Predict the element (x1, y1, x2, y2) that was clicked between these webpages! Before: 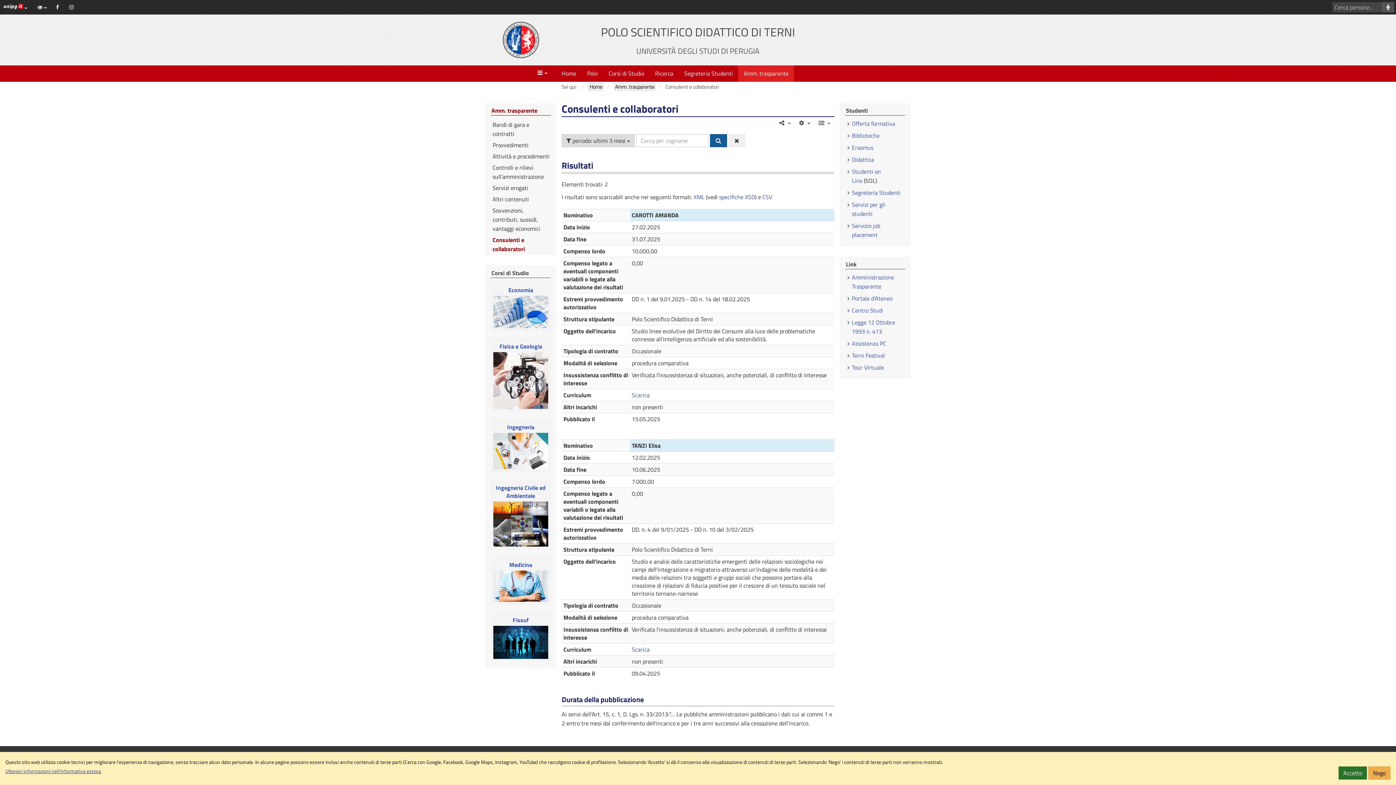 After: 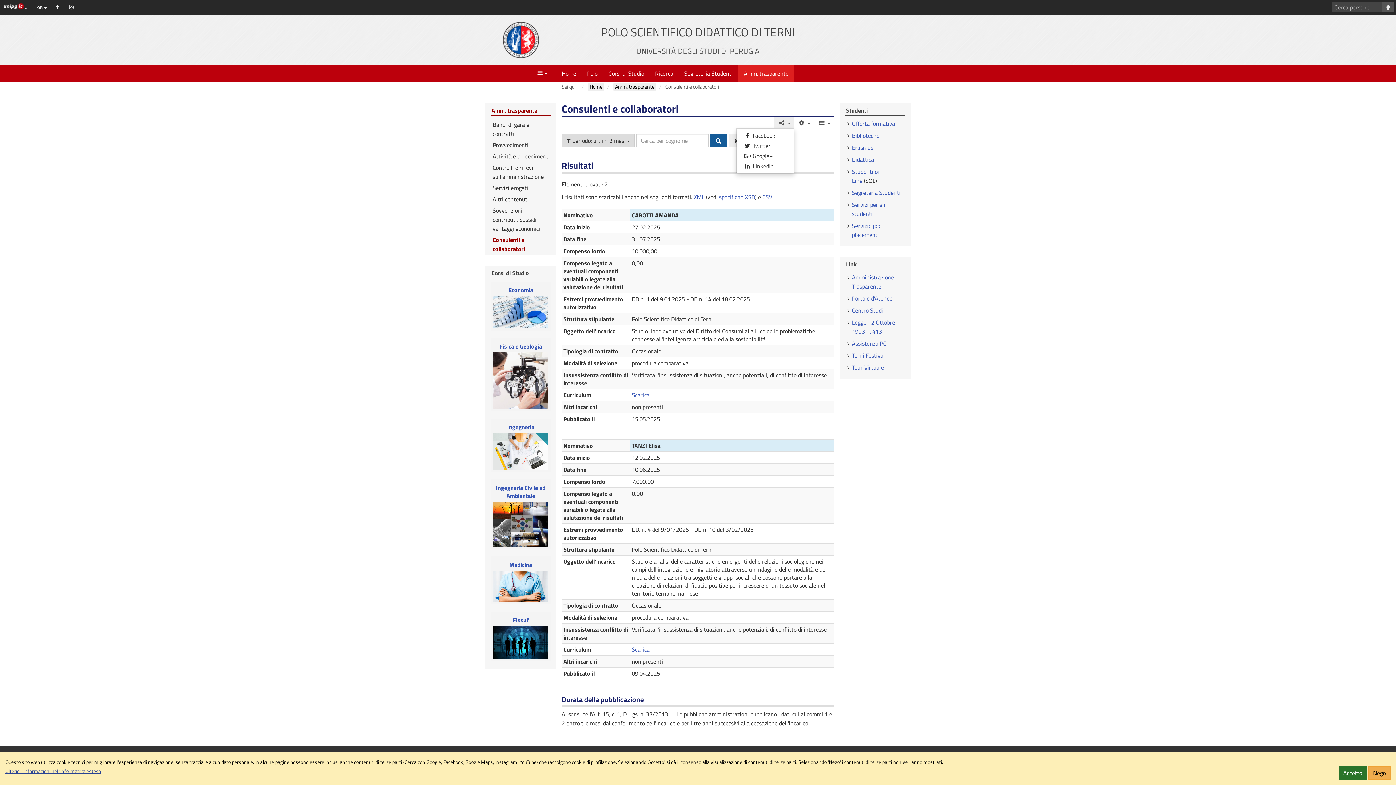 Action: bbox: (774, 117, 794, 128) label:  